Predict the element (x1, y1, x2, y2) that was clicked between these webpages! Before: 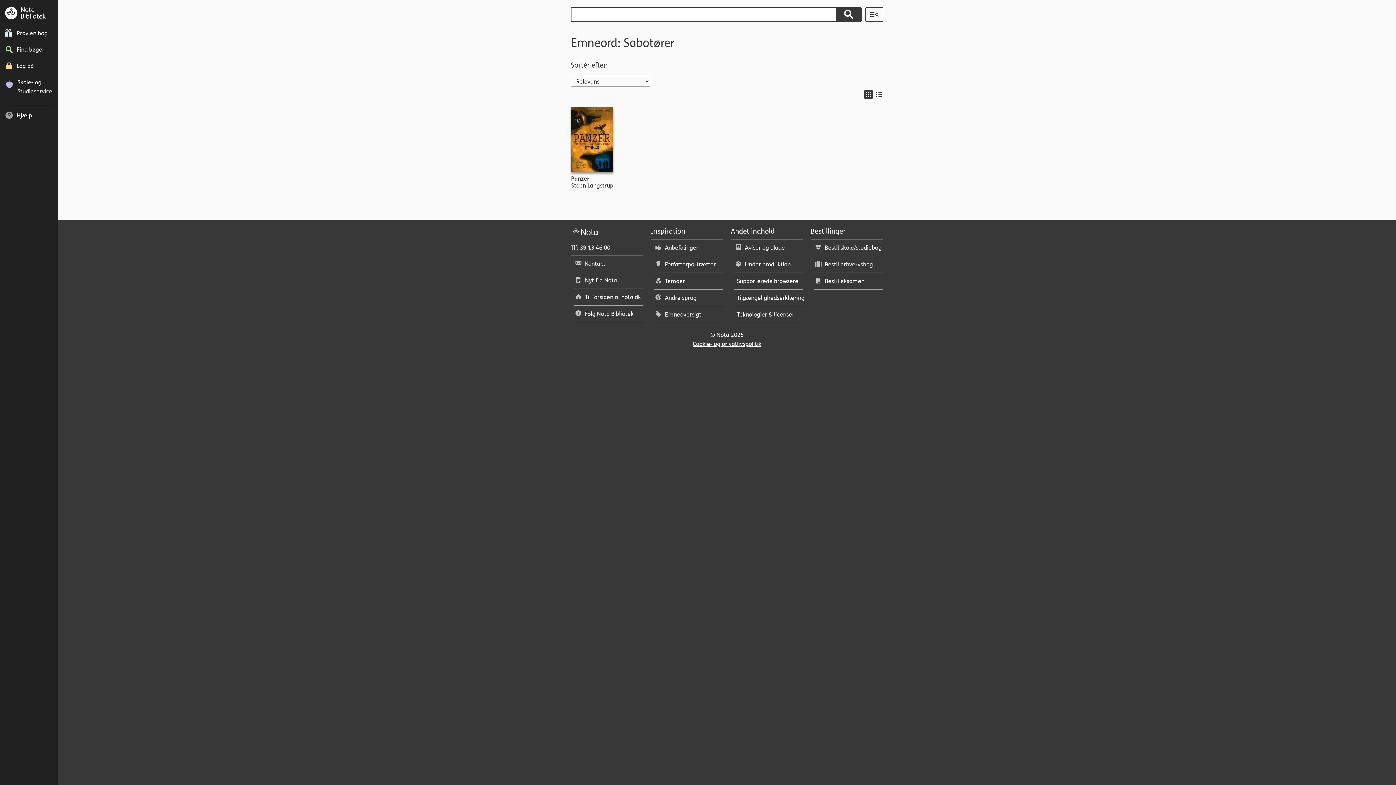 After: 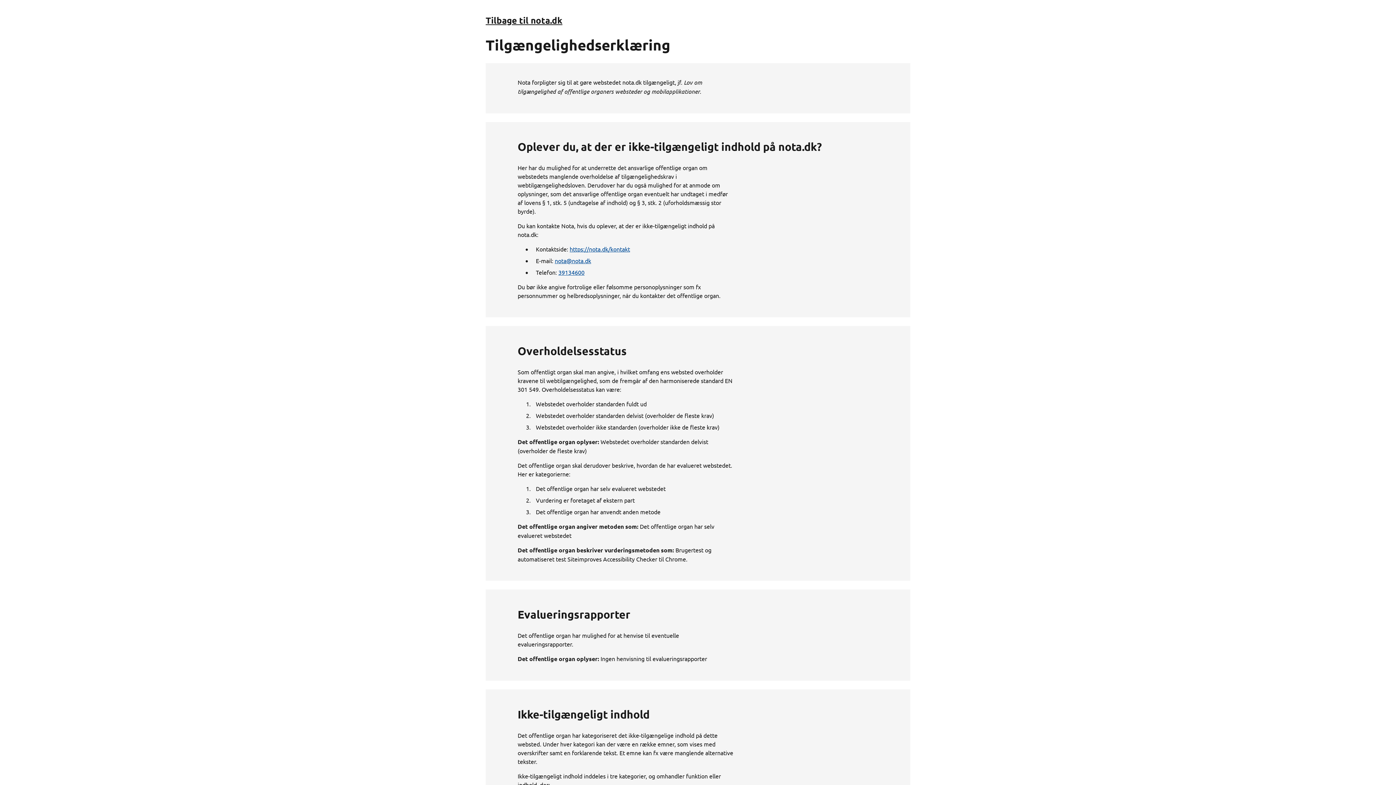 Action: label: Tilgængelighedserklæring bbox: (734, 289, 803, 306)